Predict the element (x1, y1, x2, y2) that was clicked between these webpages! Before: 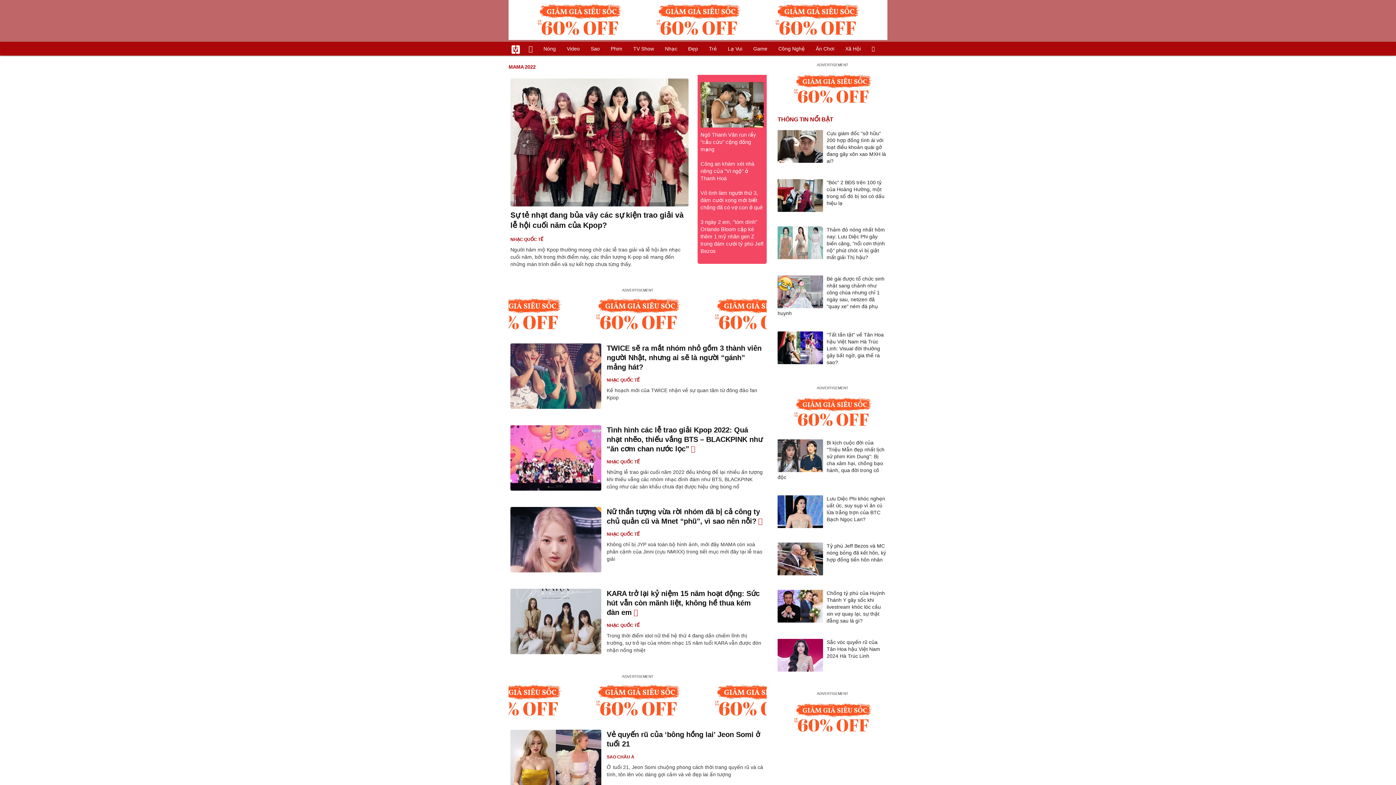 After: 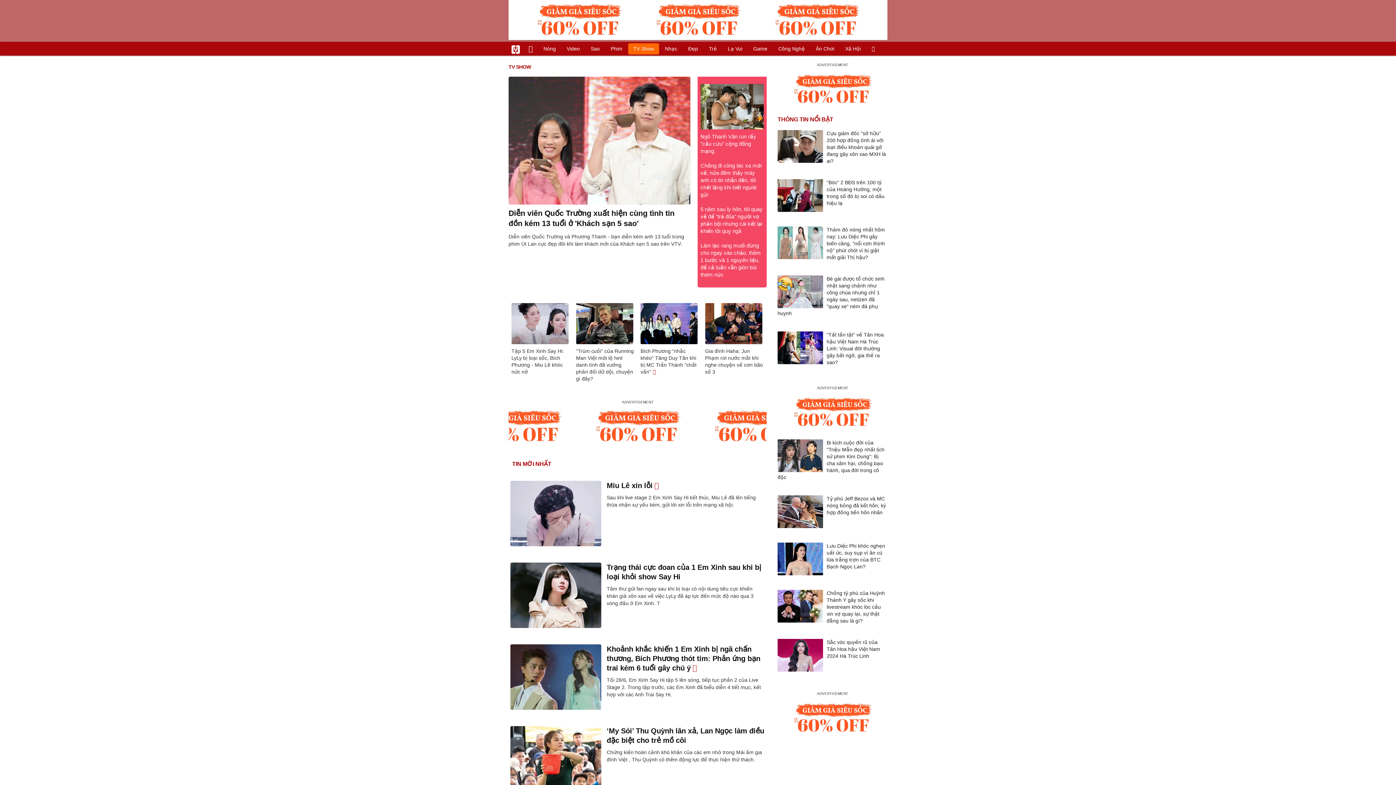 Action: label: TV Show bbox: (628, 43, 659, 54)